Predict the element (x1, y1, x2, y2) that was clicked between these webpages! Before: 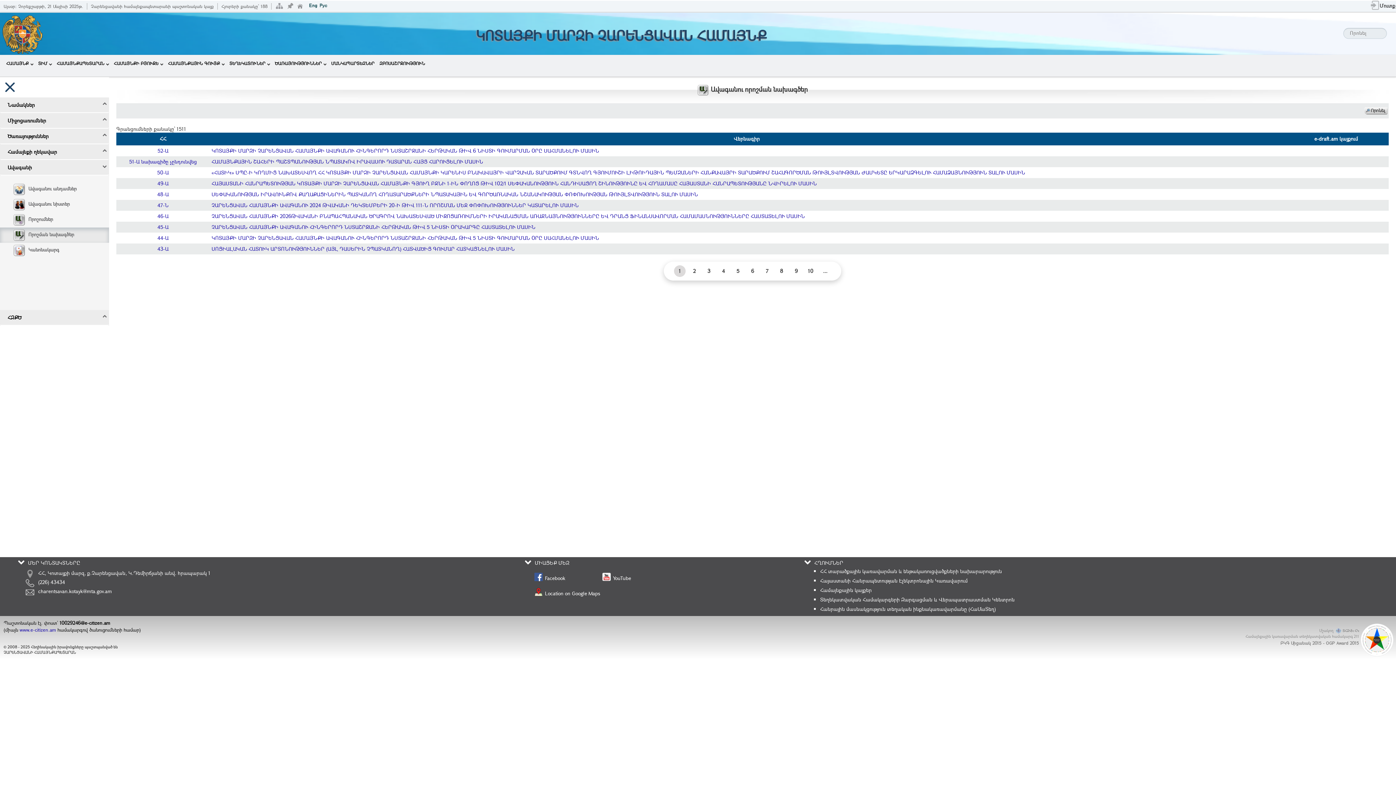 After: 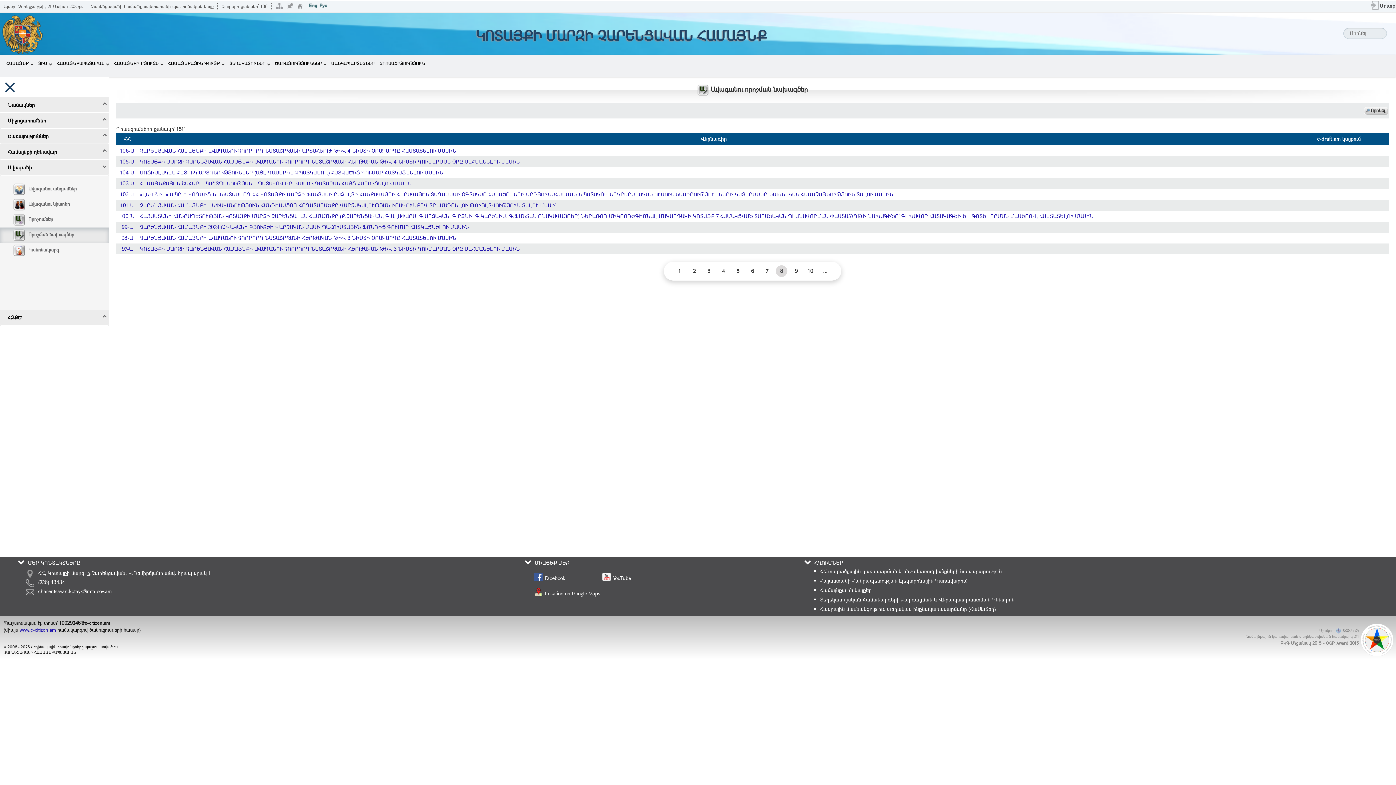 Action: label: 8 bbox: (776, 265, 787, 277)